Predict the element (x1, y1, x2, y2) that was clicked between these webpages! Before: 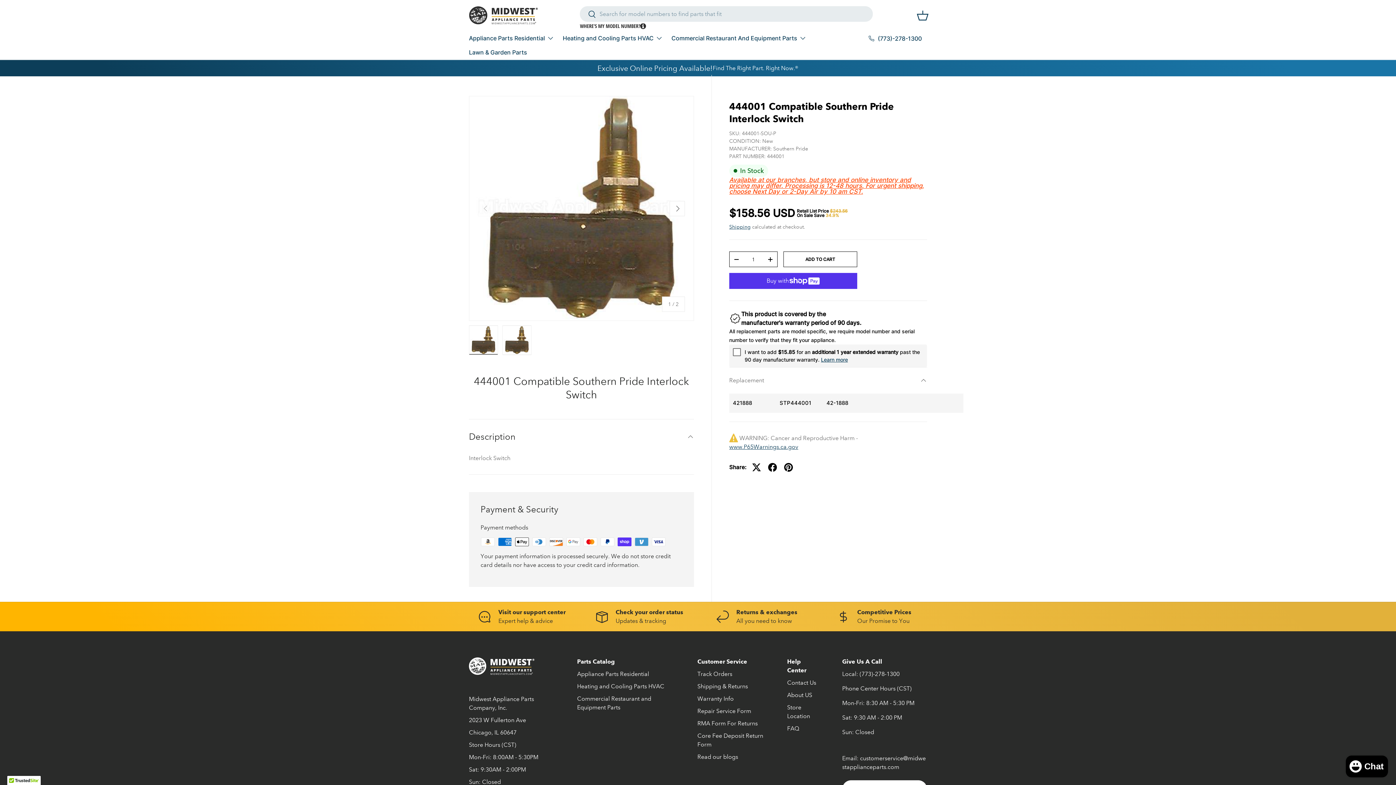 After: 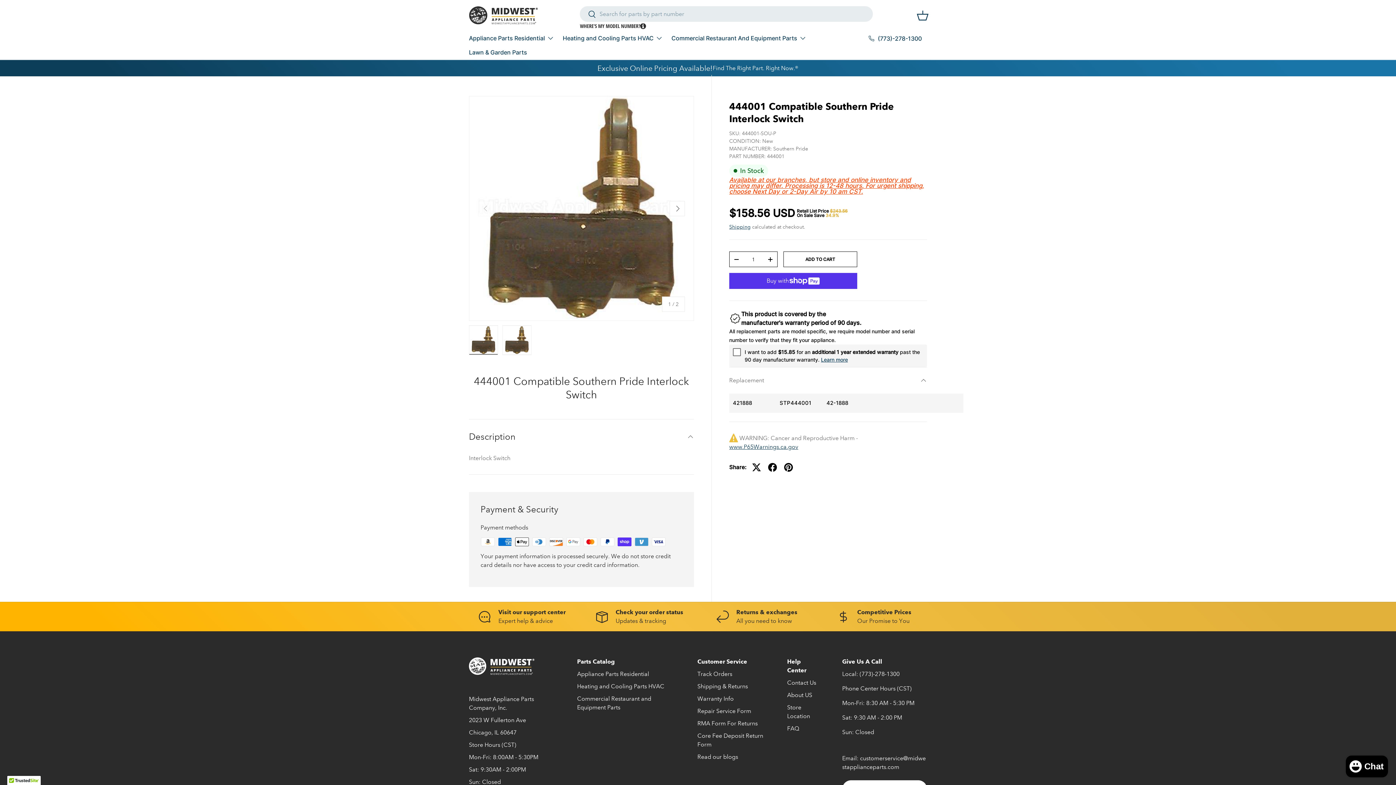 Action: label: Appliance Parts Residential bbox: (577, 670, 649, 677)